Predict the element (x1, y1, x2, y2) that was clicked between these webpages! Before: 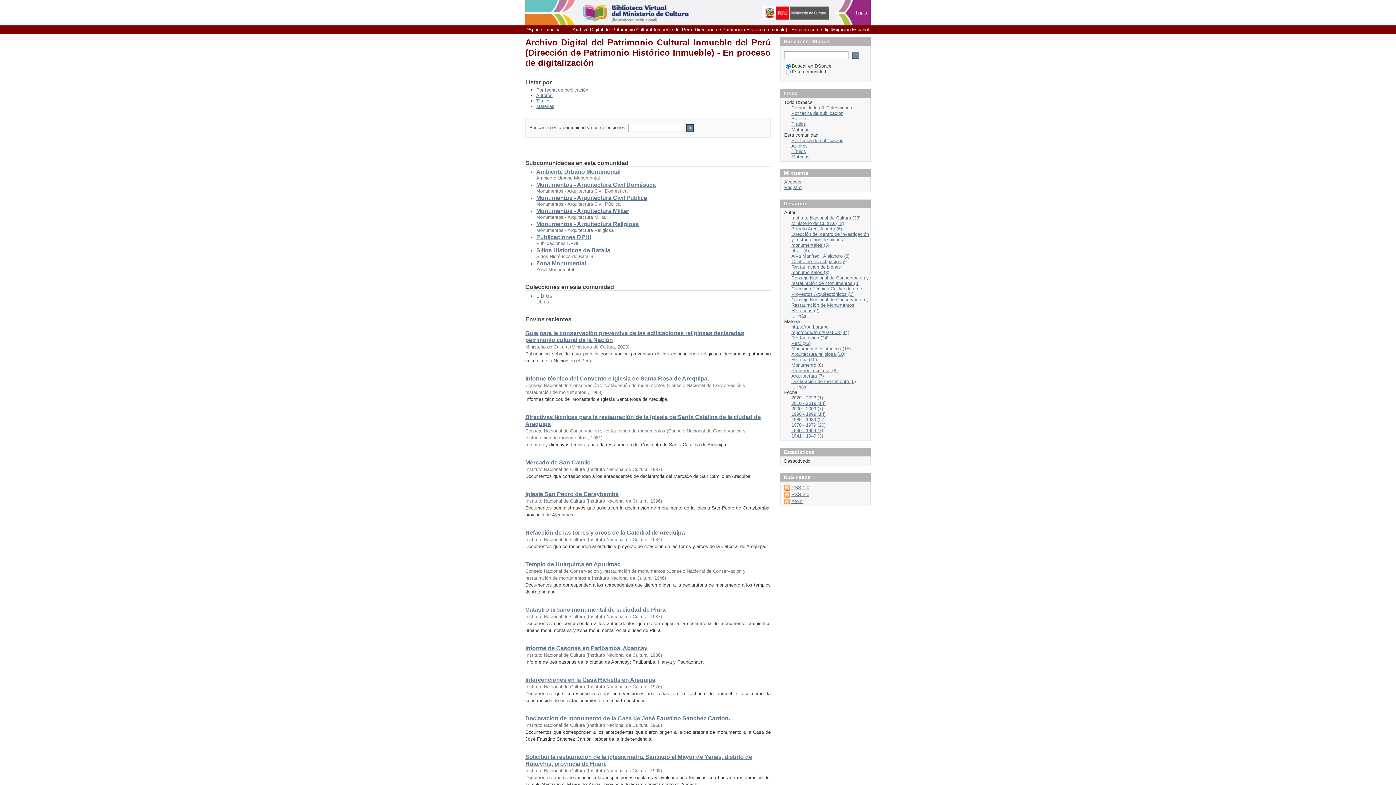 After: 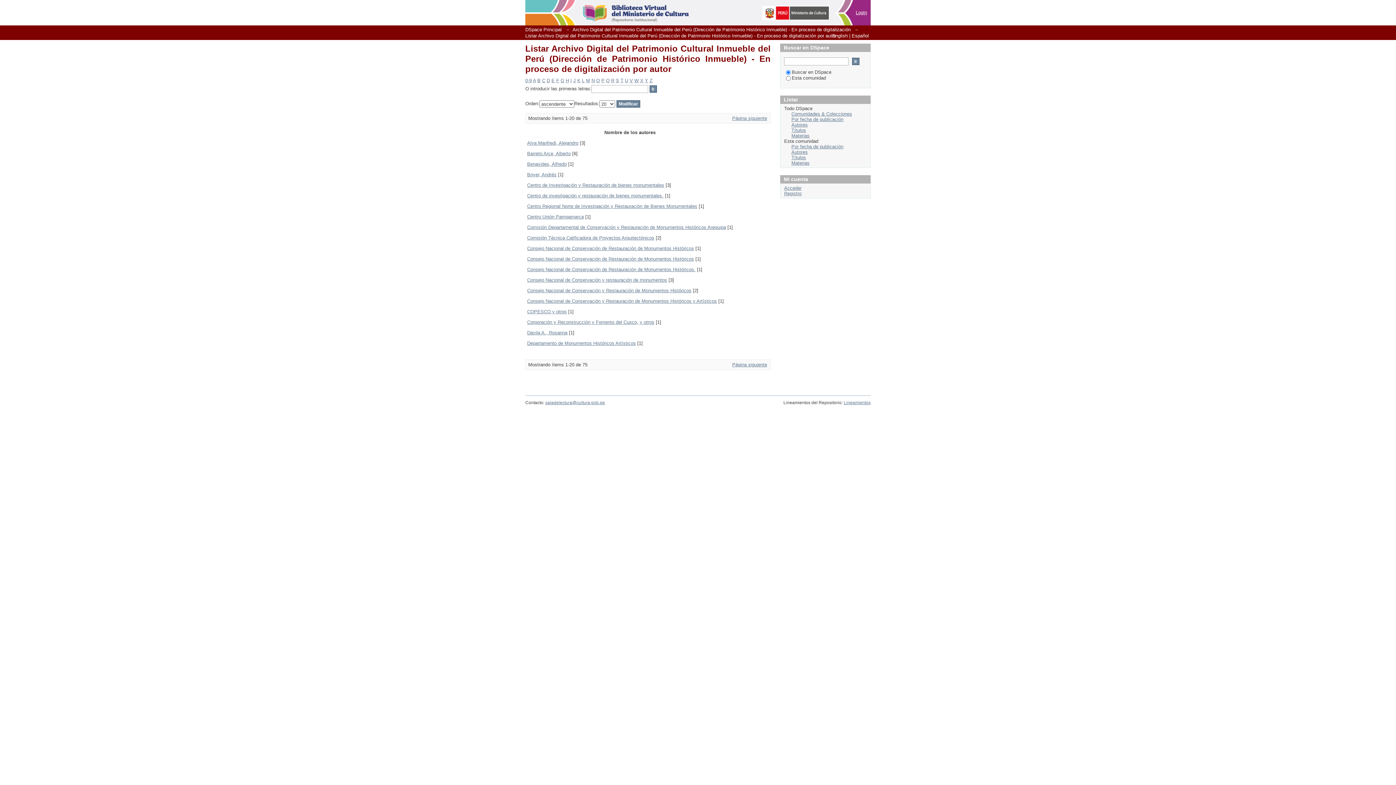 Action: label: Autores bbox: (791, 143, 808, 148)